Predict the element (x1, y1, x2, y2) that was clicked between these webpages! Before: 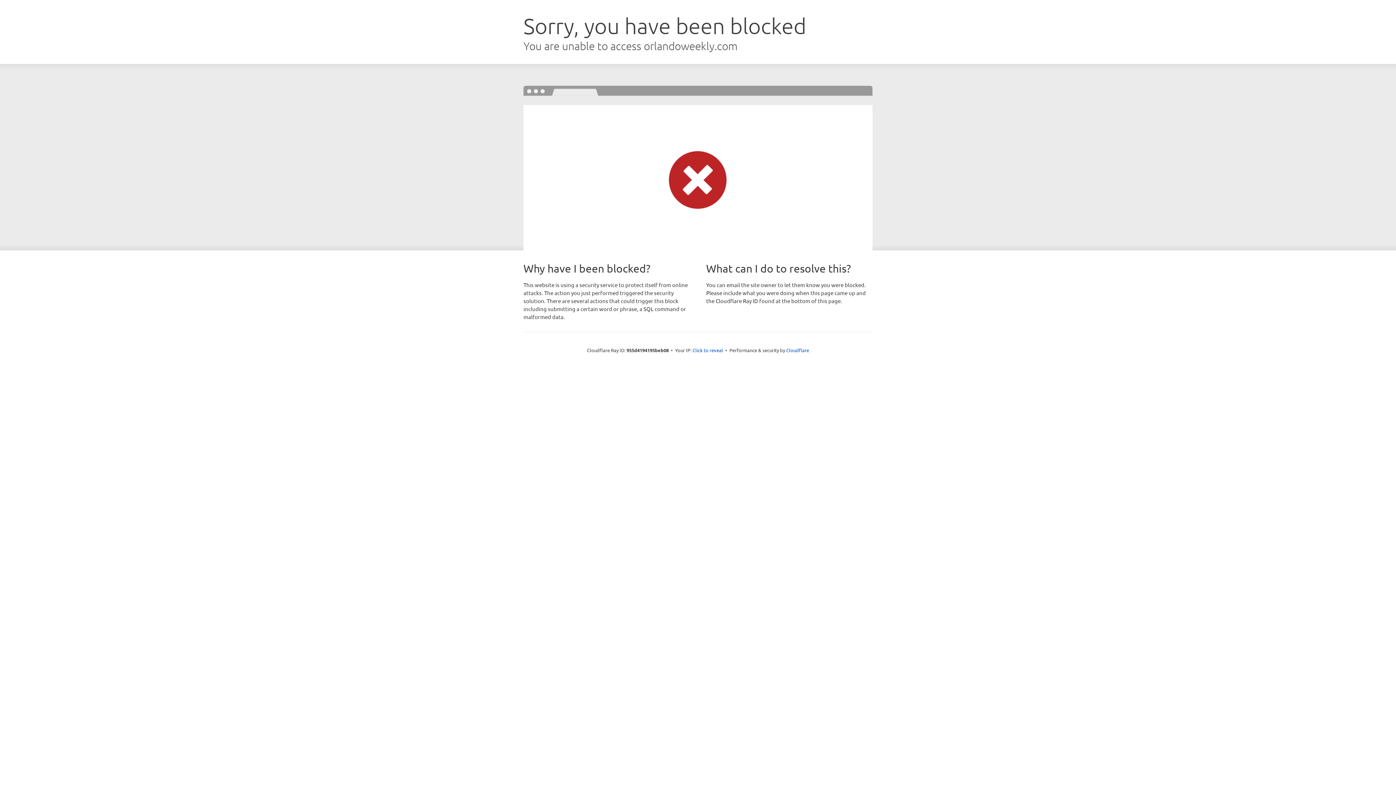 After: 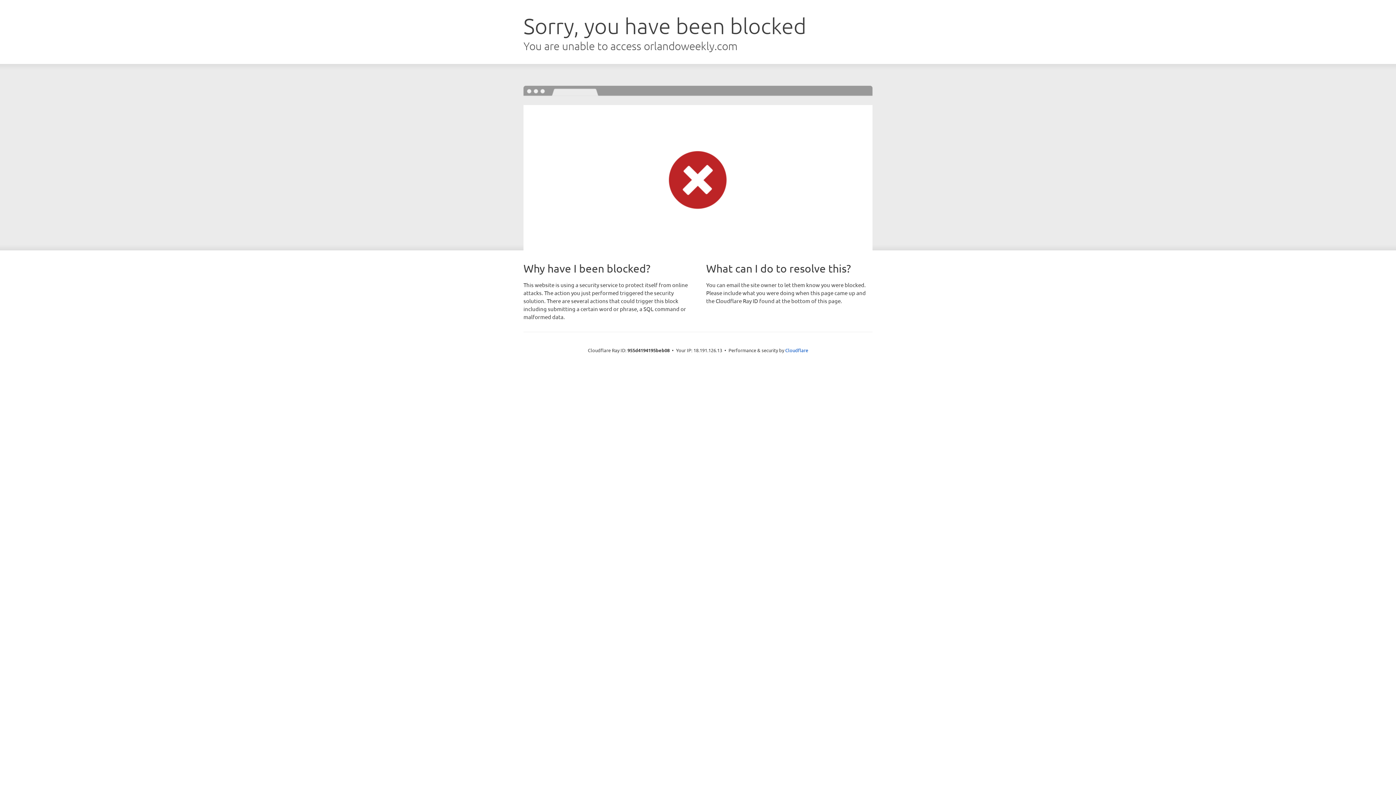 Action: bbox: (692, 346, 723, 353) label: Click to reveal